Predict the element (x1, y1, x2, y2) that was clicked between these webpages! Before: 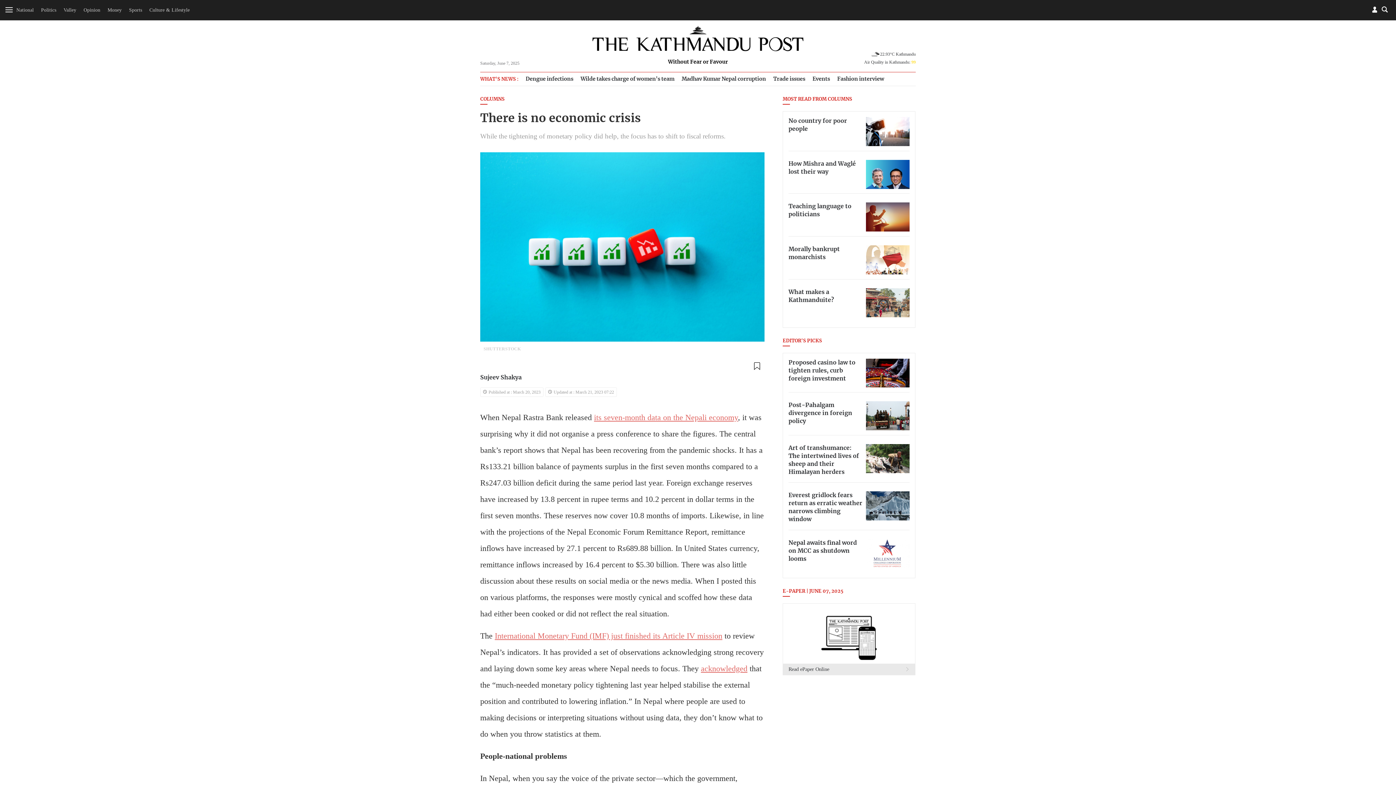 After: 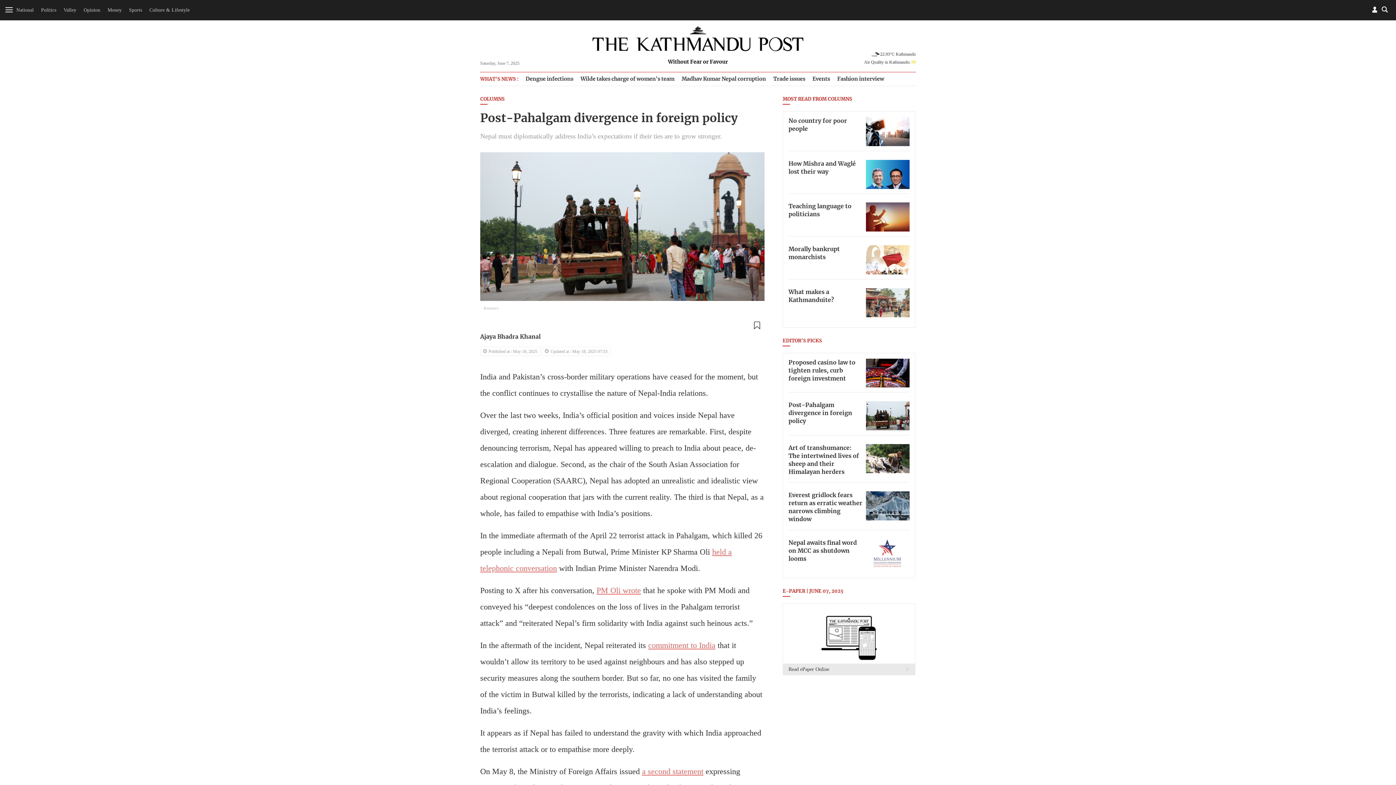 Action: bbox: (866, 401, 909, 430)